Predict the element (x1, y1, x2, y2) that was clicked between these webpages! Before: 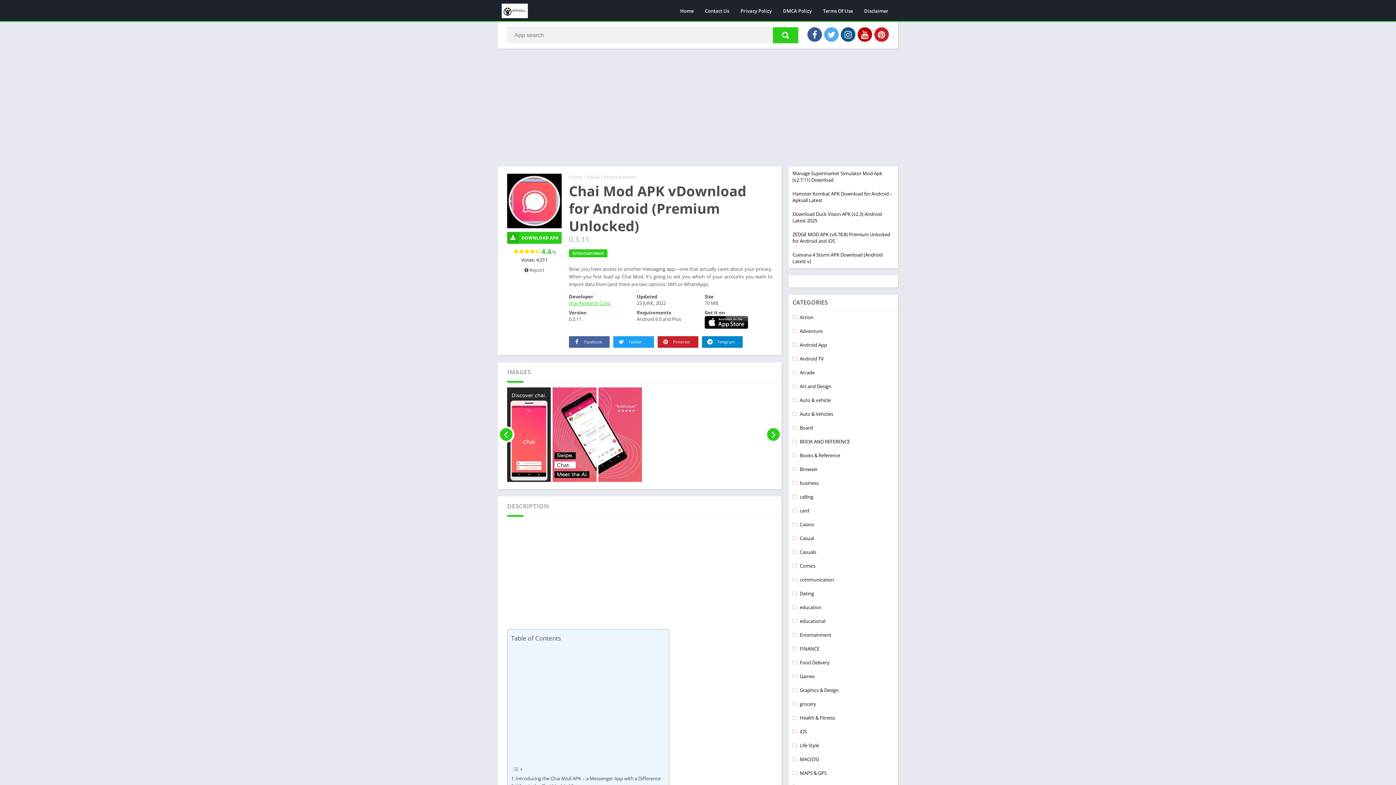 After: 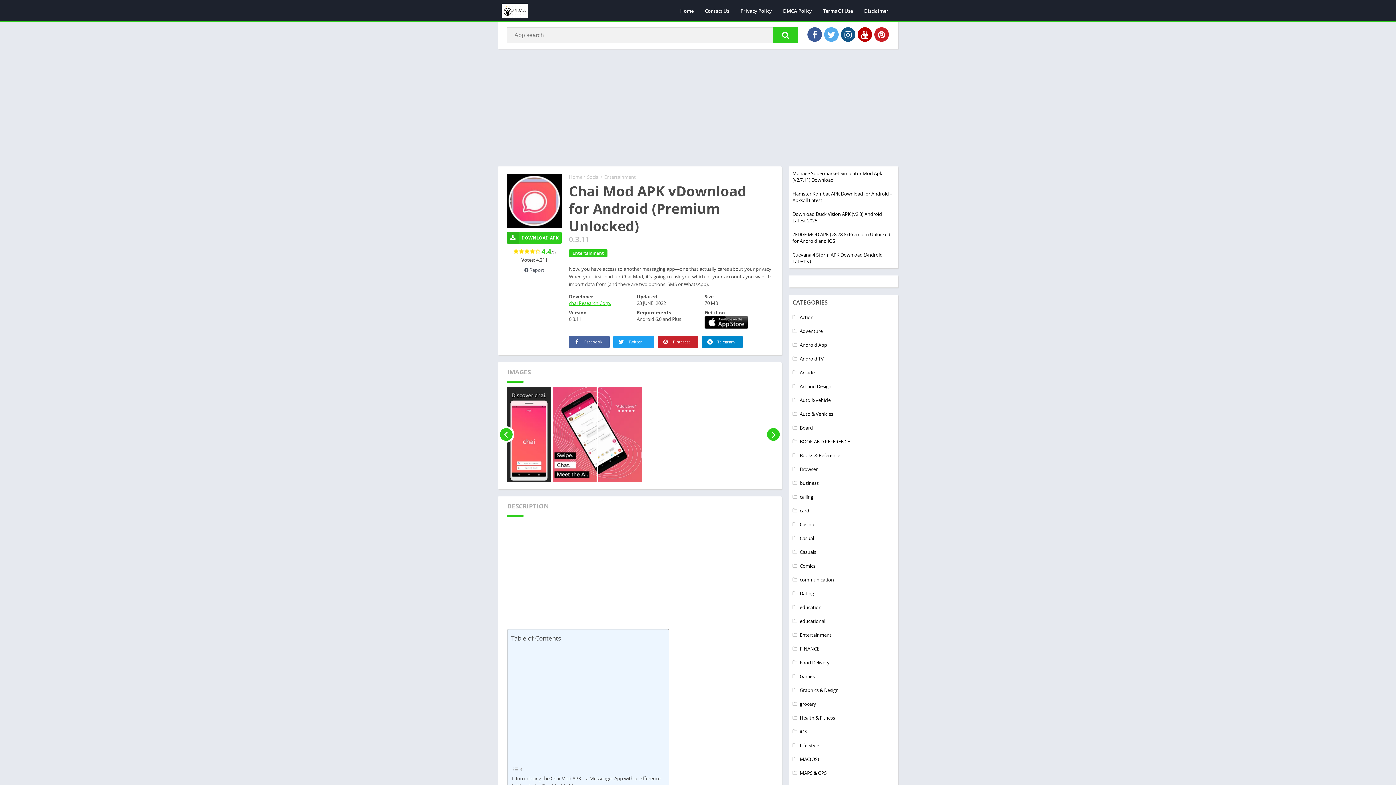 Action: bbox: (704, 324, 748, 330)